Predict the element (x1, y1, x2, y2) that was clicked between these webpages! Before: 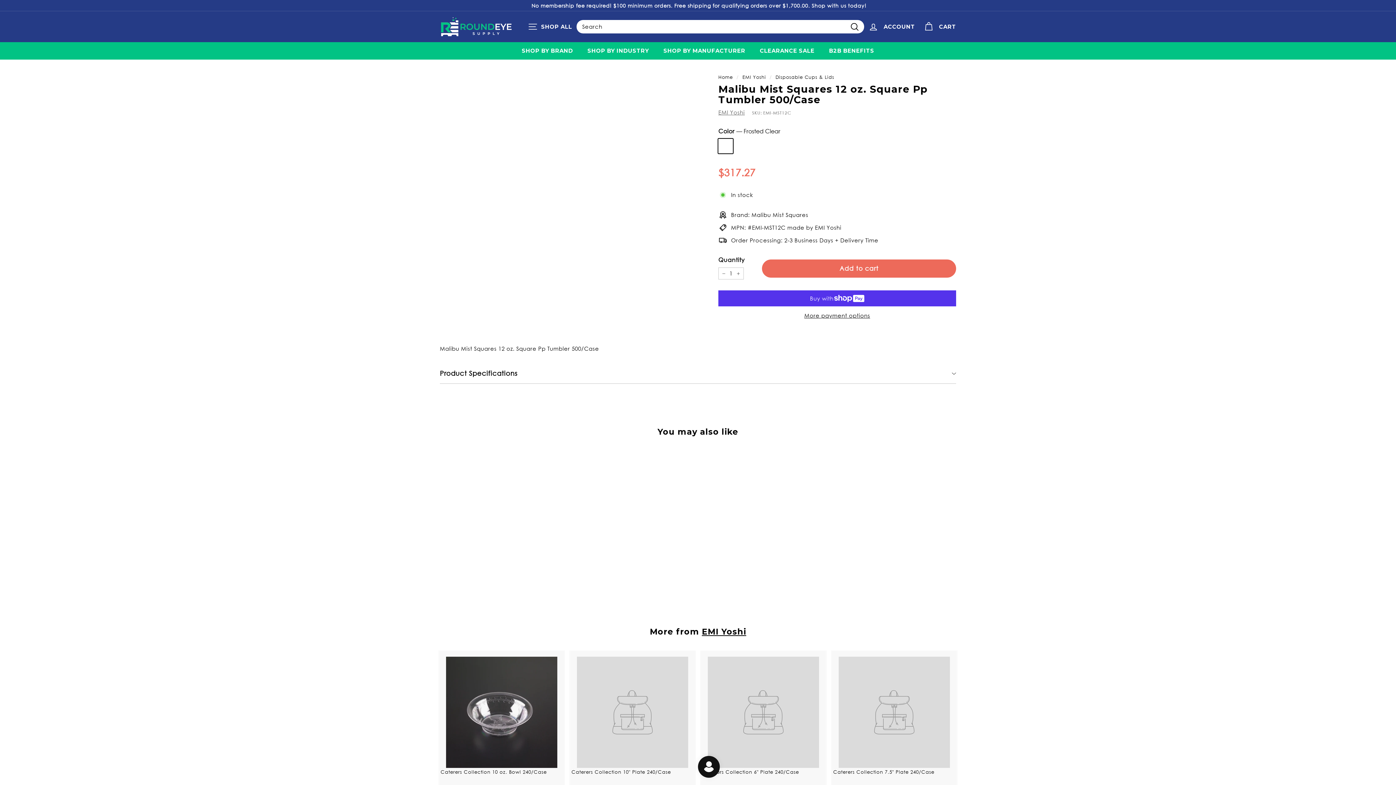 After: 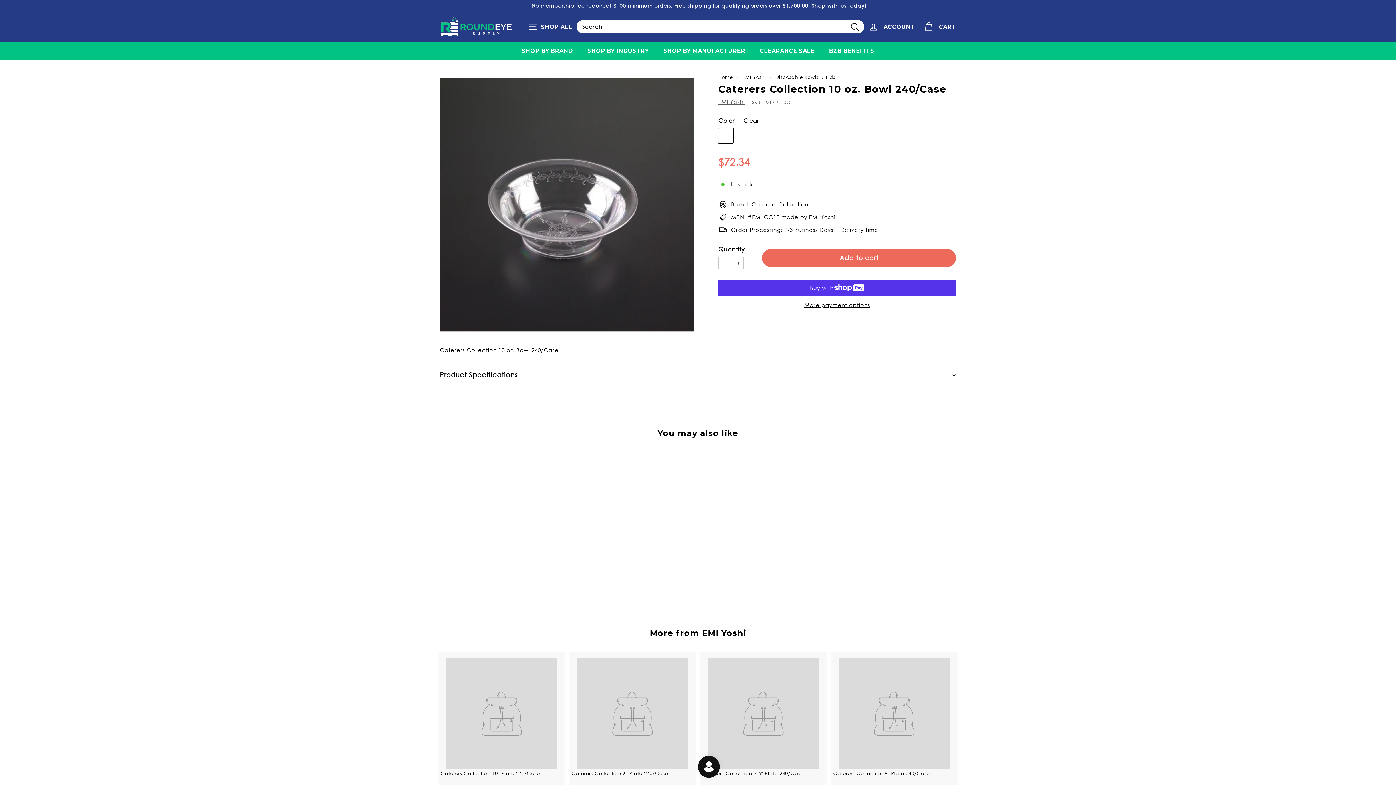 Action: bbox: (440, 650, 563, 843) label: Caterers Collection 10 oz. Bowl 240/Case
EMI-CC10C
EMI Yoshi
$72.34
$72.34